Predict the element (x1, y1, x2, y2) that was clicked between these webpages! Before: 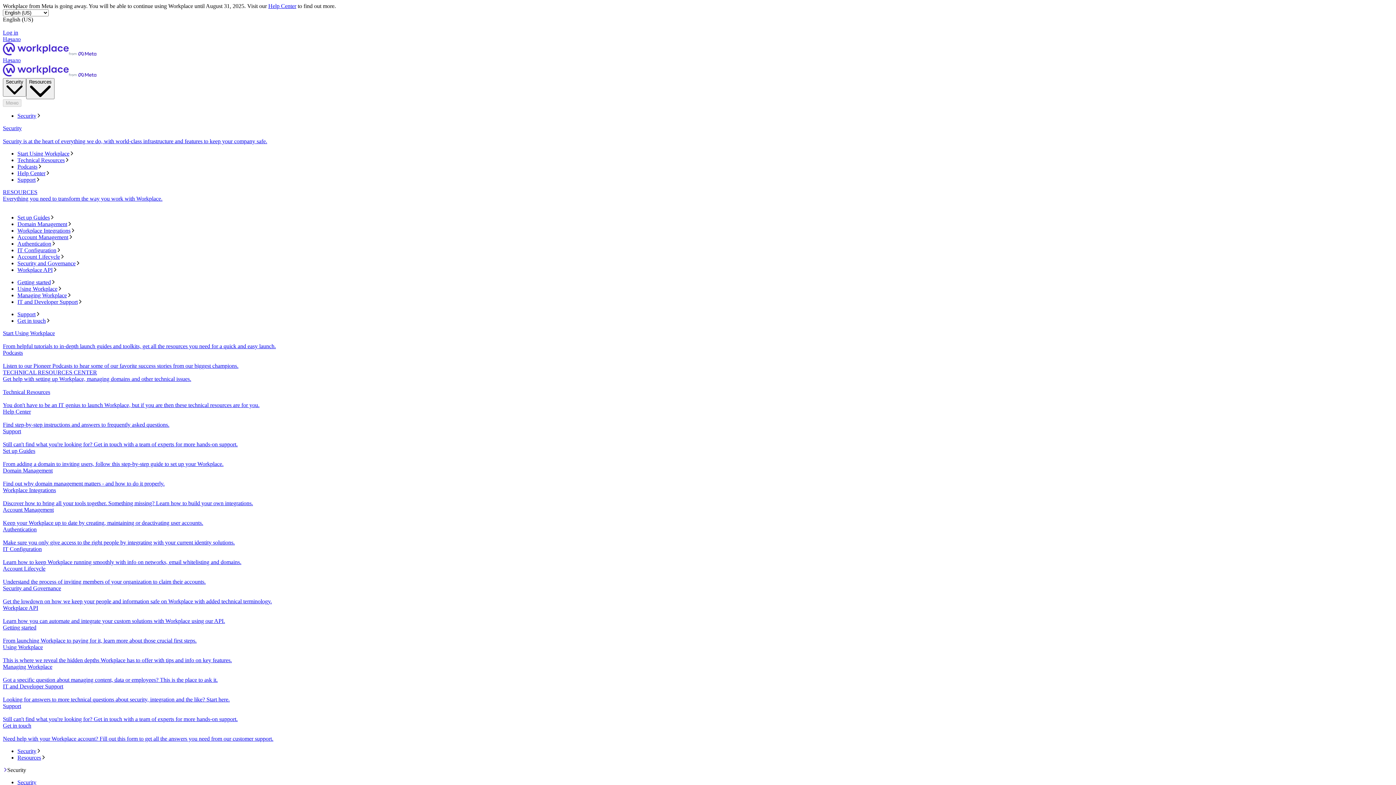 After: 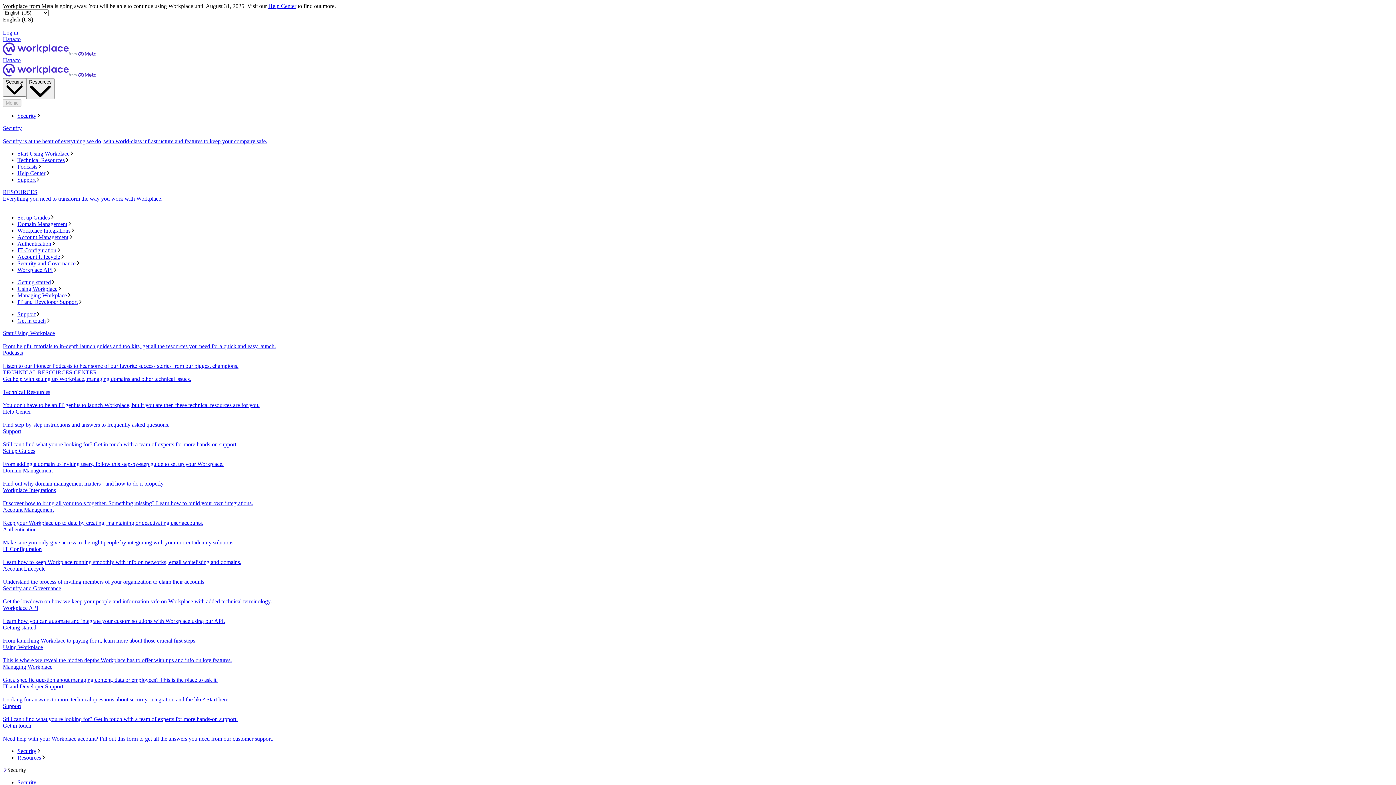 Action: label: Security bbox: (17, 112, 1393, 119)